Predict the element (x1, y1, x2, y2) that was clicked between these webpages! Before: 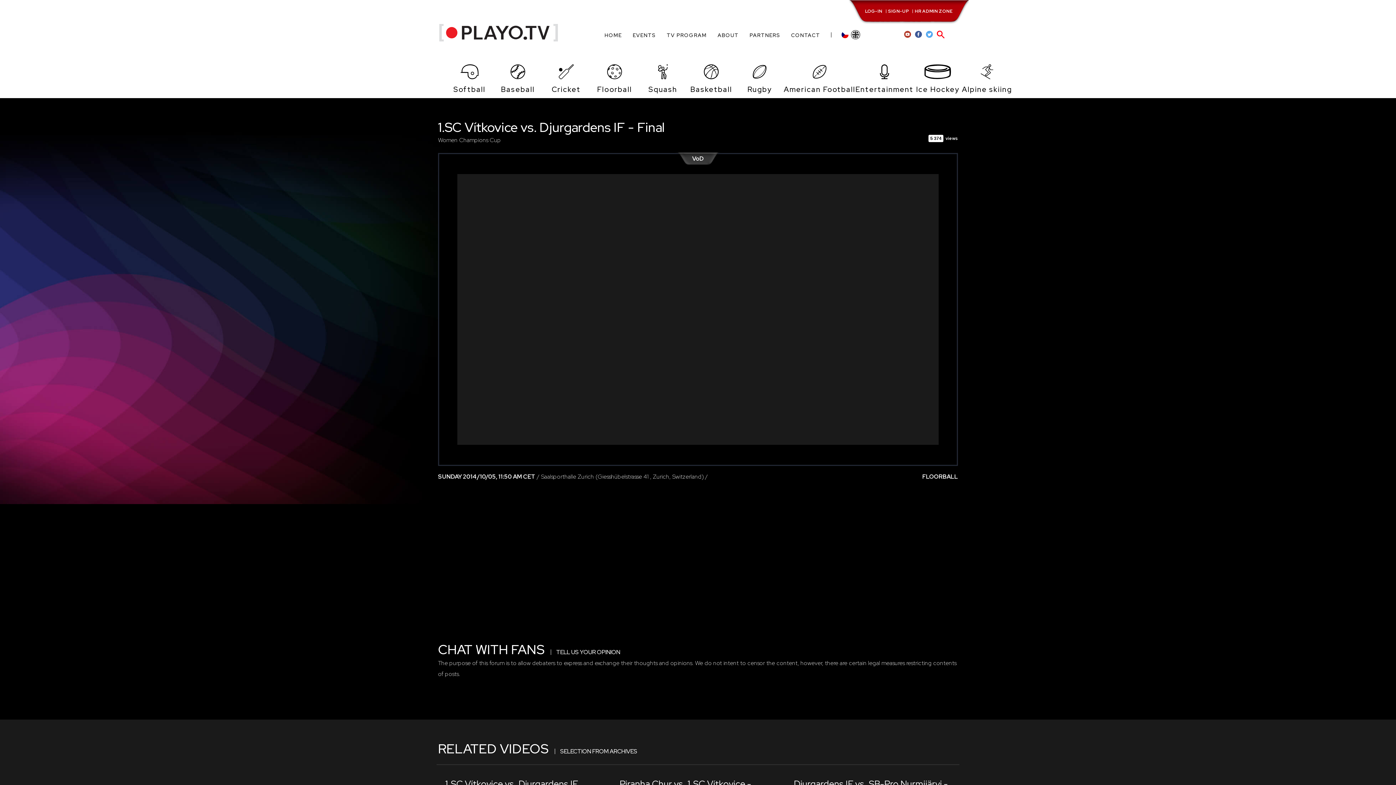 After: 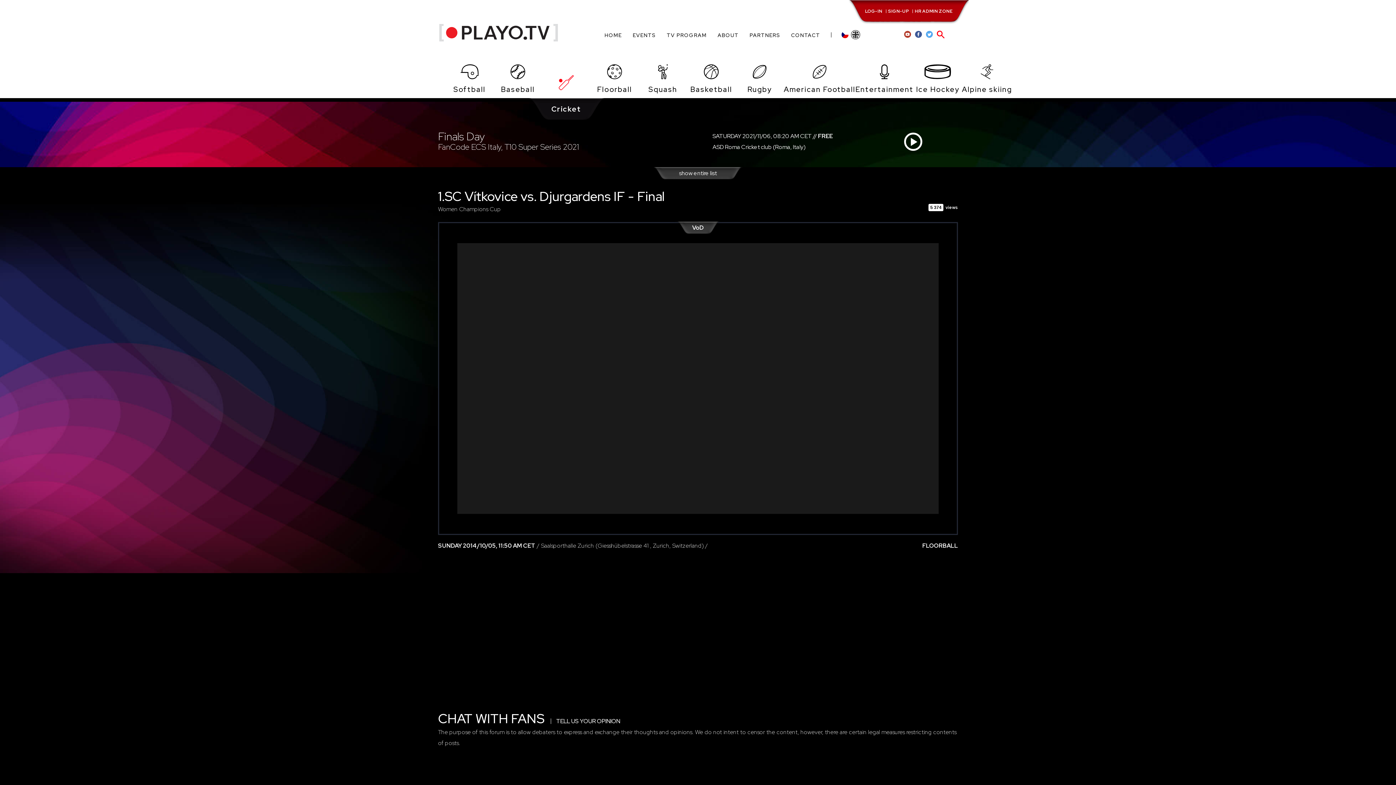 Action: bbox: (542, 58, 590, 98) label: Cricket